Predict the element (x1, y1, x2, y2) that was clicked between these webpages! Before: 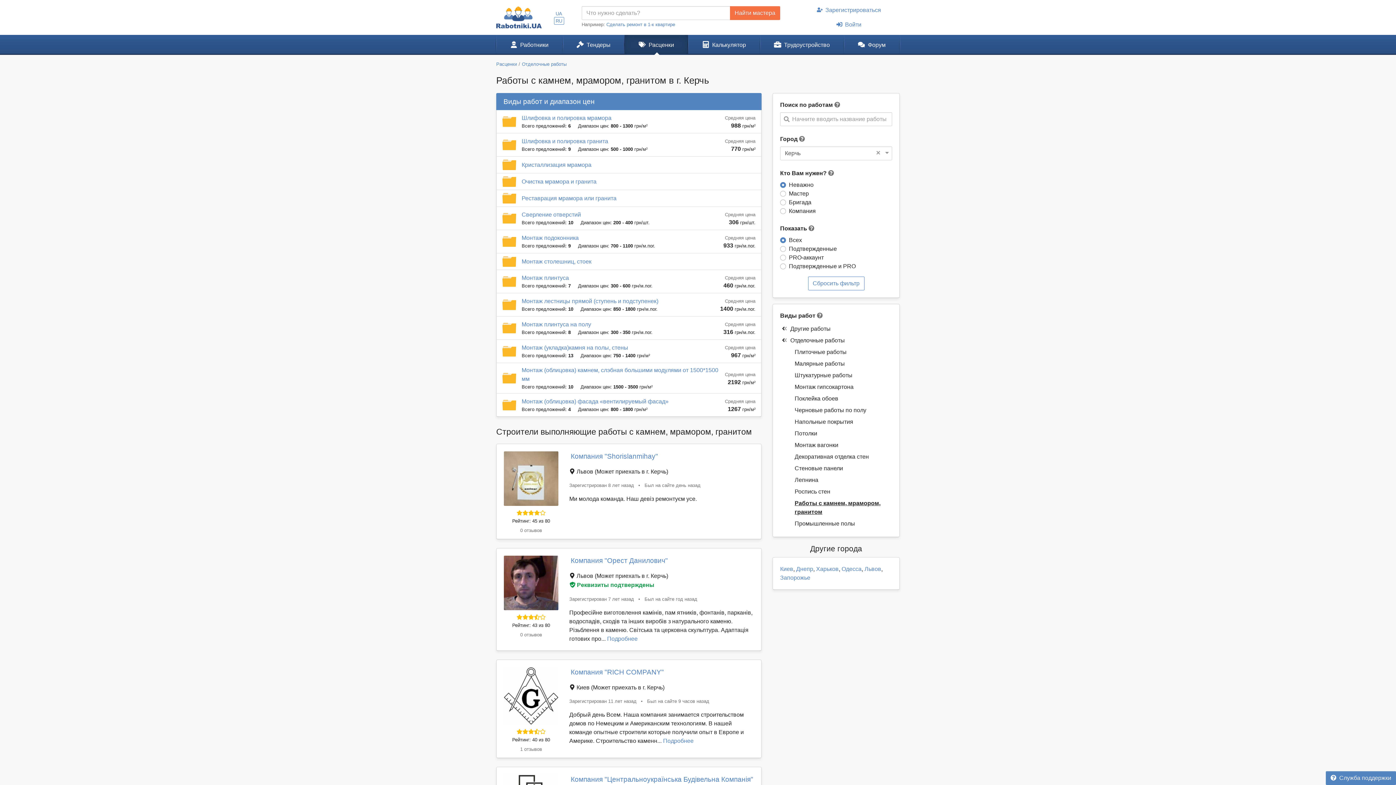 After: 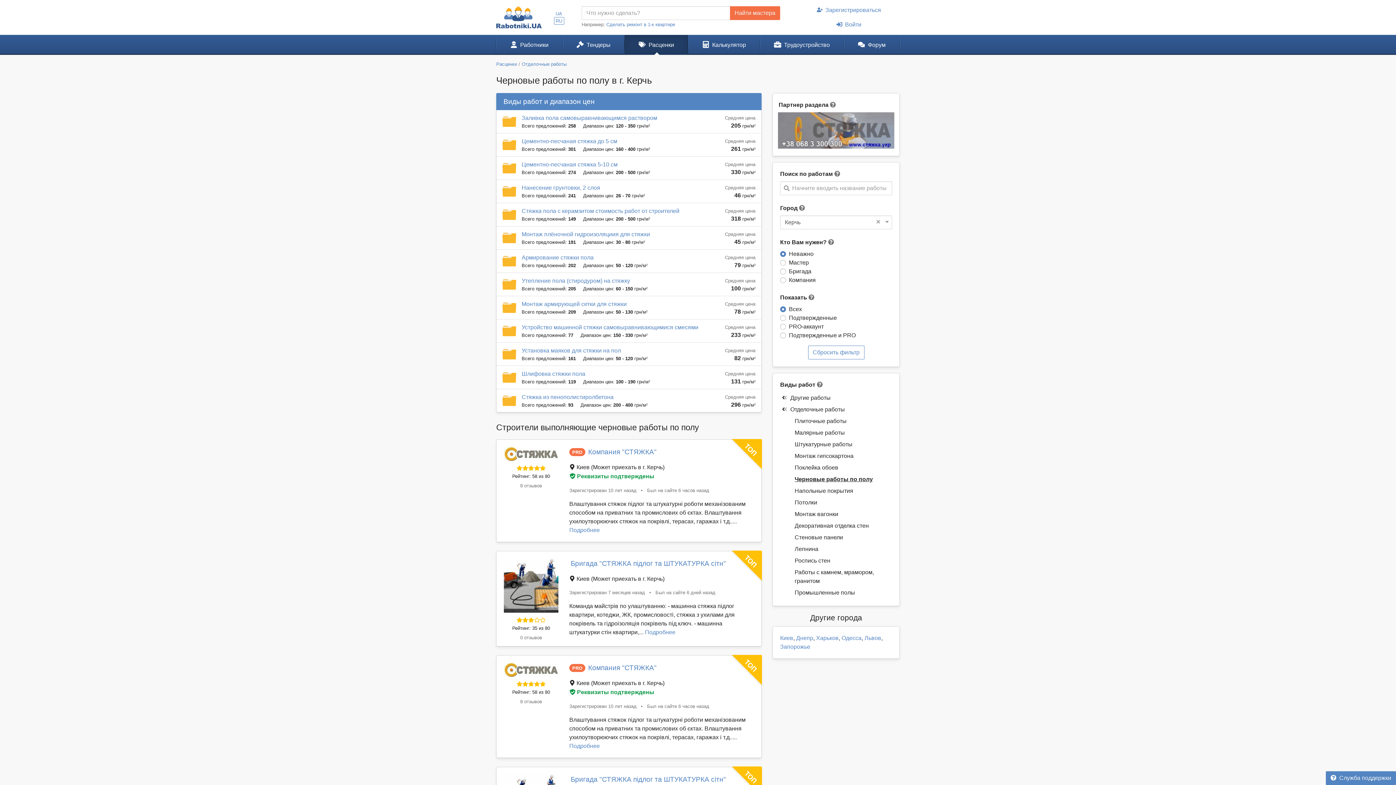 Action: bbox: (789, 404, 892, 416) label: Черновые работы по полу